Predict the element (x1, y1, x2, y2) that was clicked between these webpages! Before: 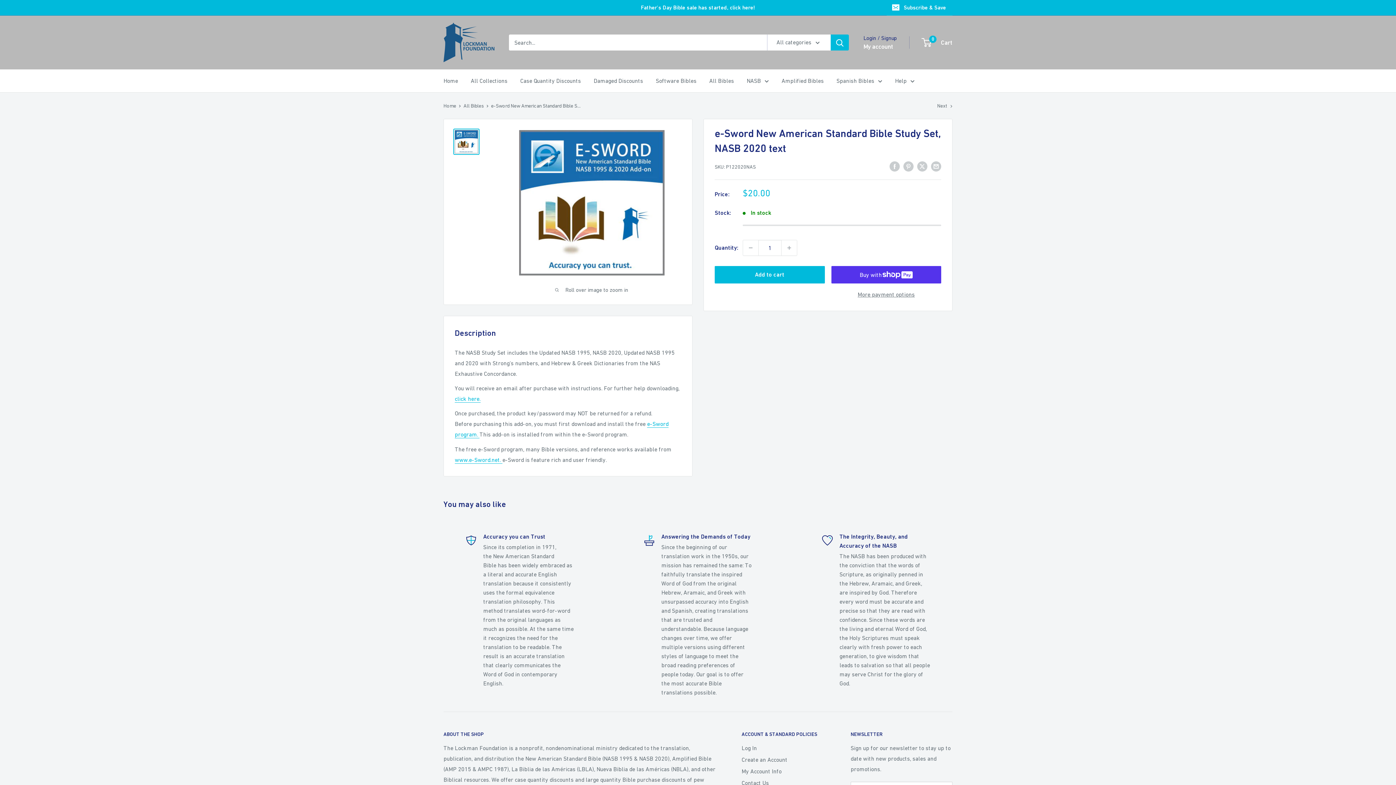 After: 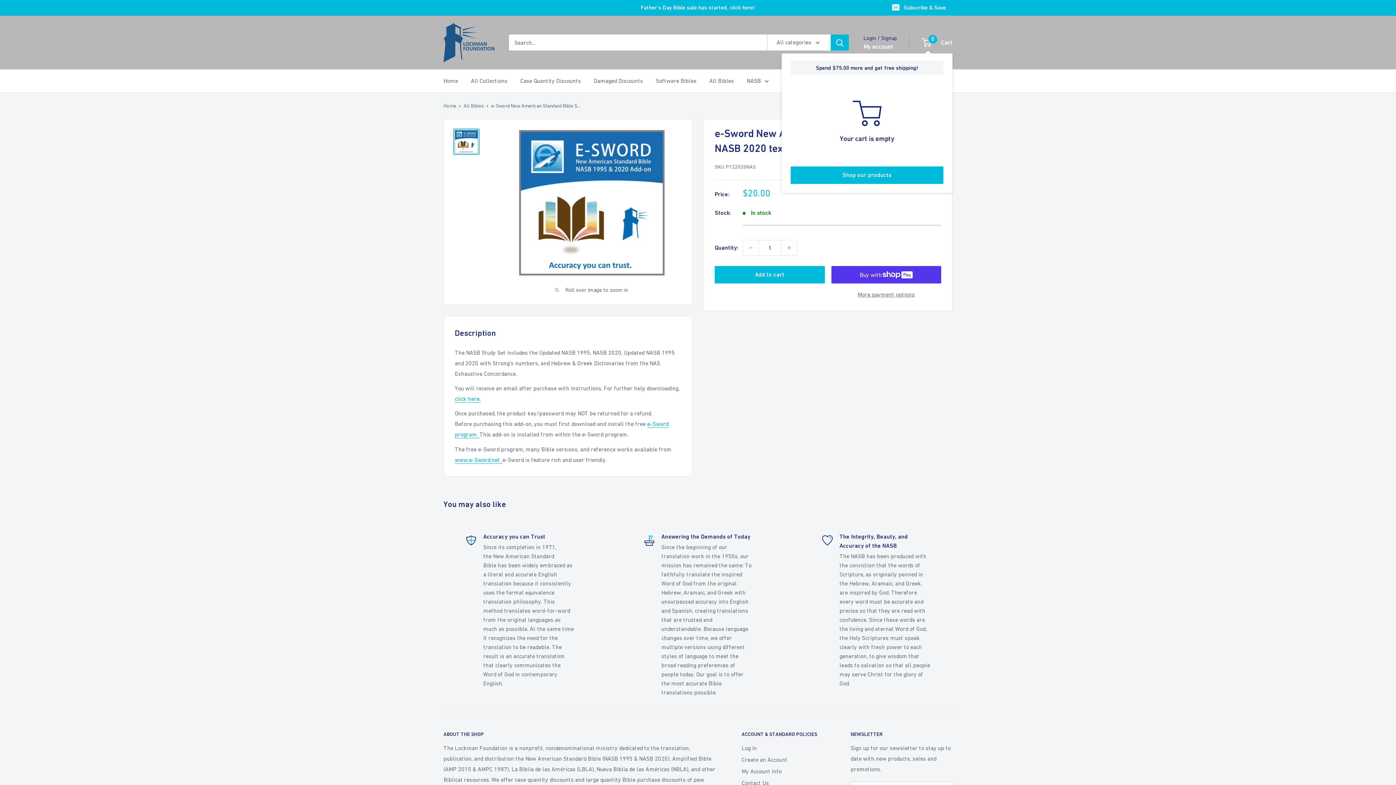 Action: bbox: (922, 36, 952, 48) label: 0
 Cart